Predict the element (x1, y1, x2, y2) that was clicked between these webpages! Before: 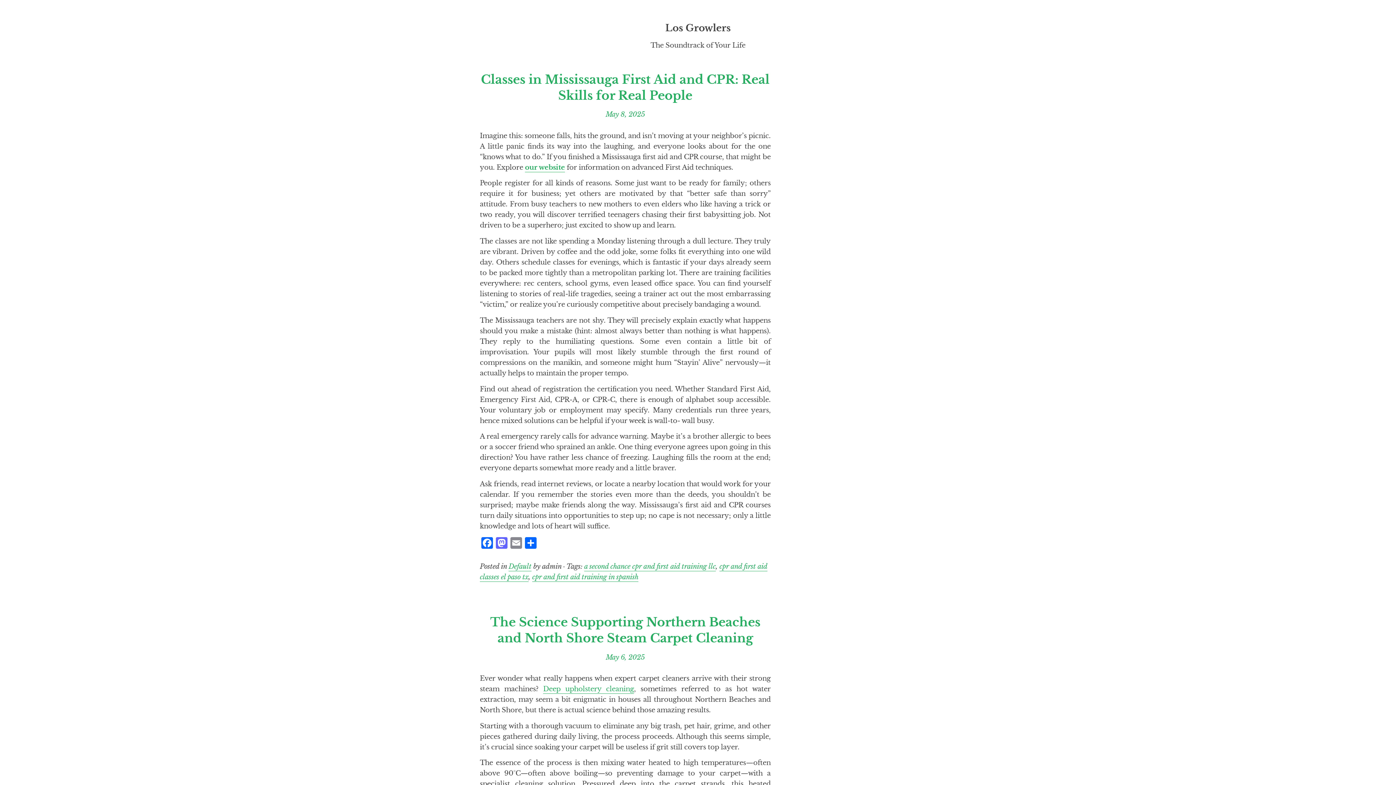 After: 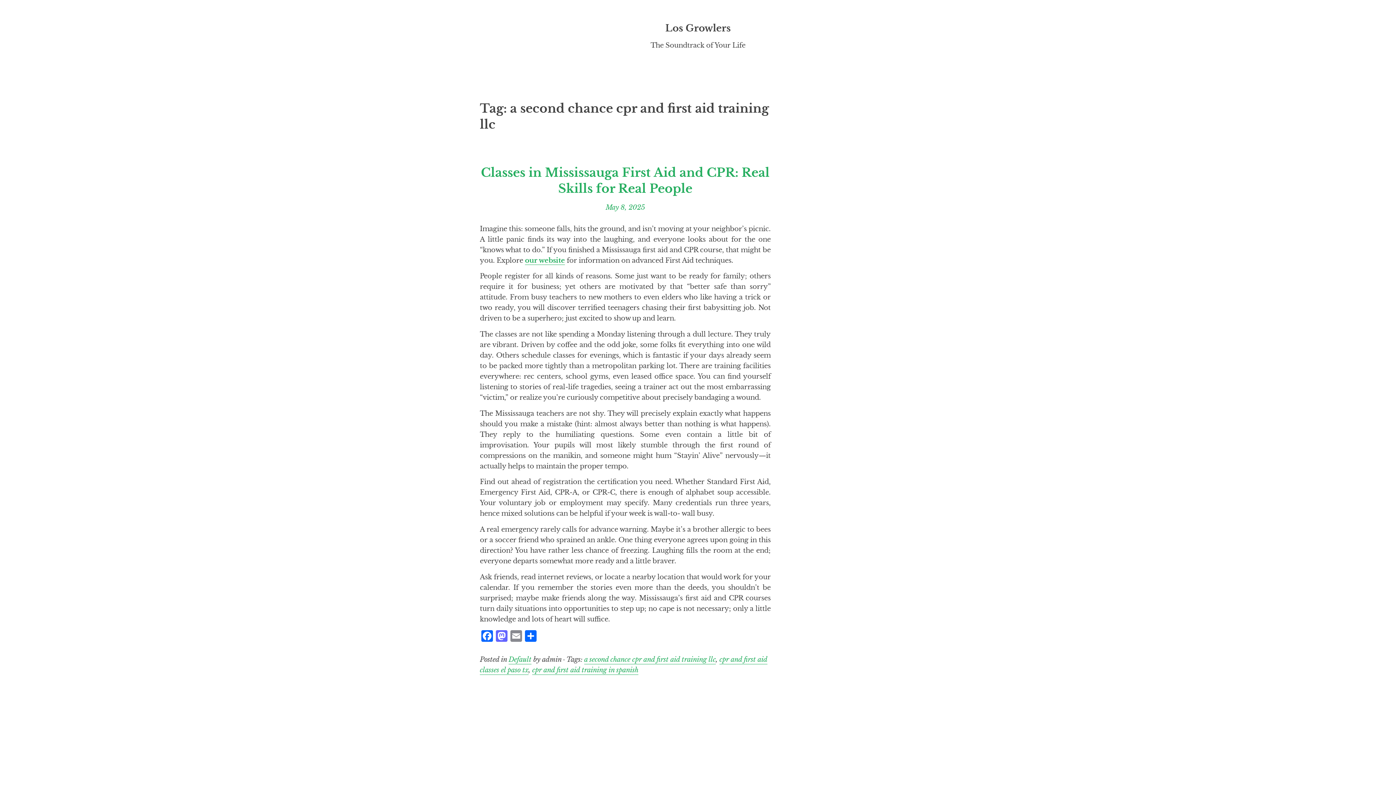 Action: bbox: (584, 562, 716, 571) label: a second chance cpr and first aid training llc